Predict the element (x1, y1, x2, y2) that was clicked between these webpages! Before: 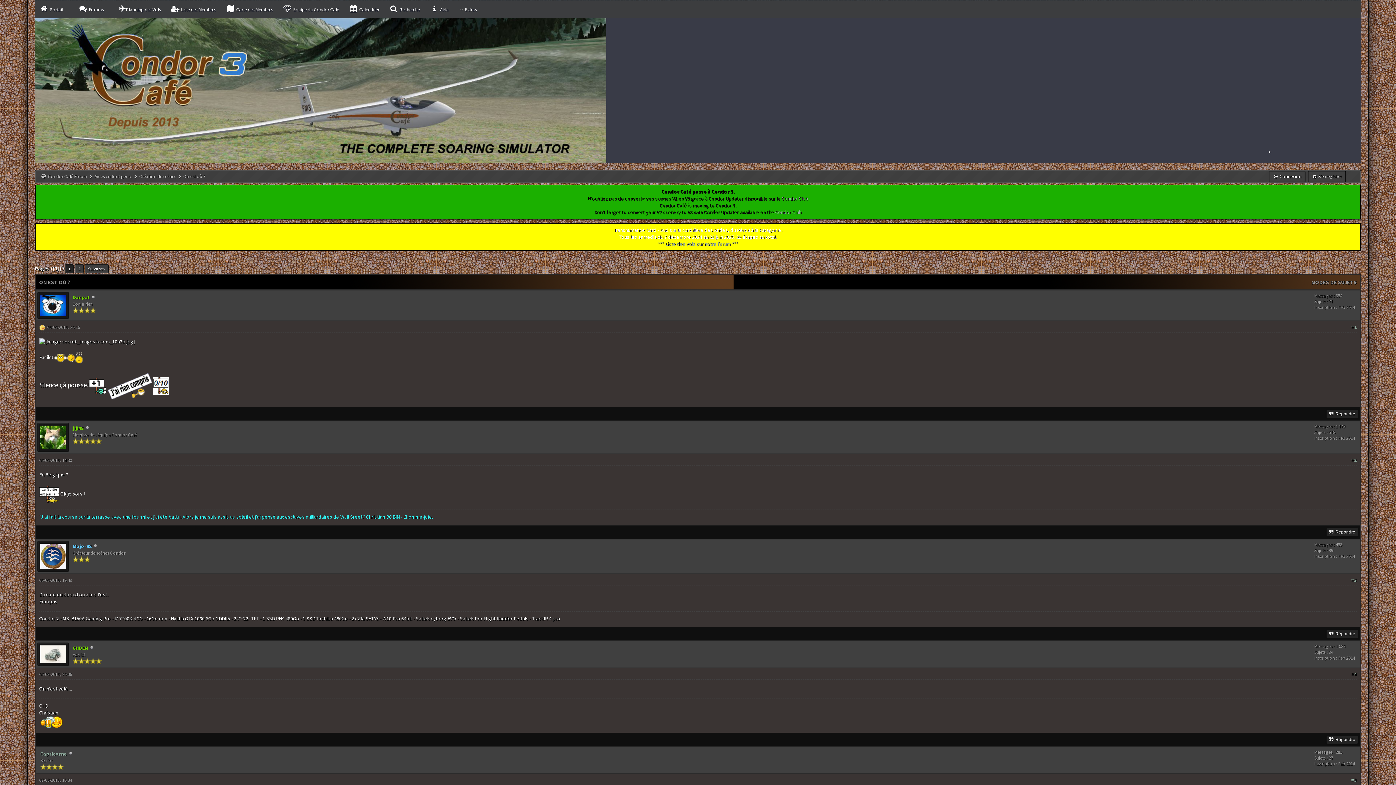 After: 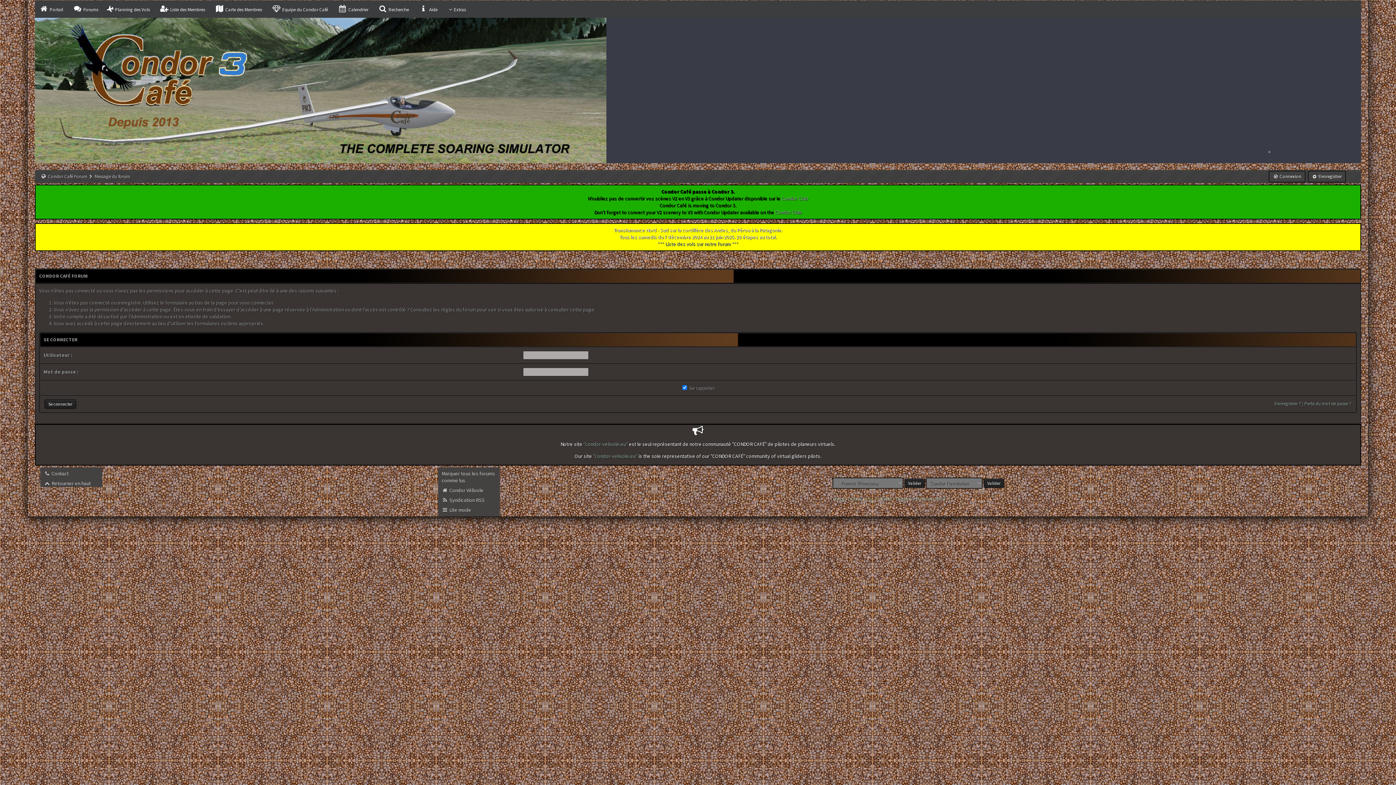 Action: bbox: (72, 645, 88, 651) label: CHDEN